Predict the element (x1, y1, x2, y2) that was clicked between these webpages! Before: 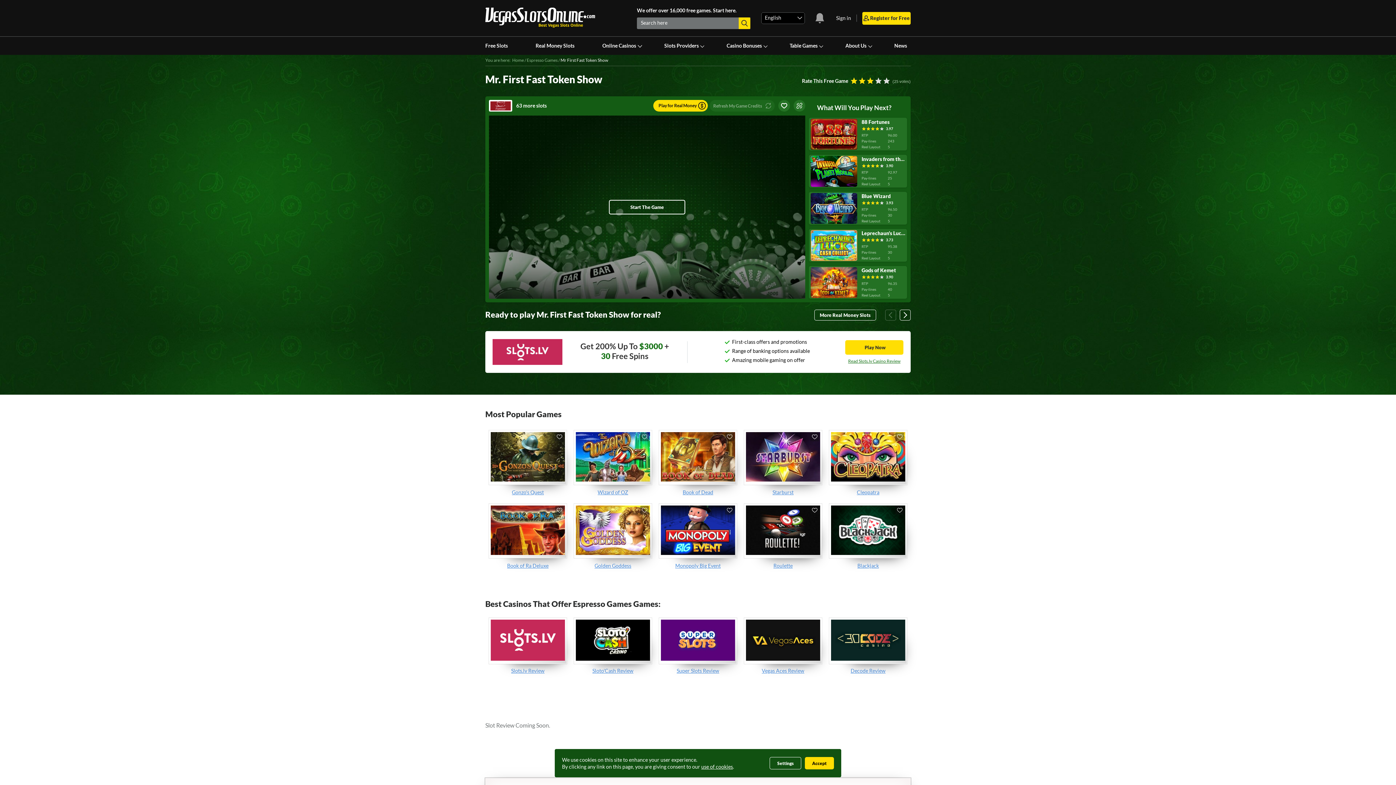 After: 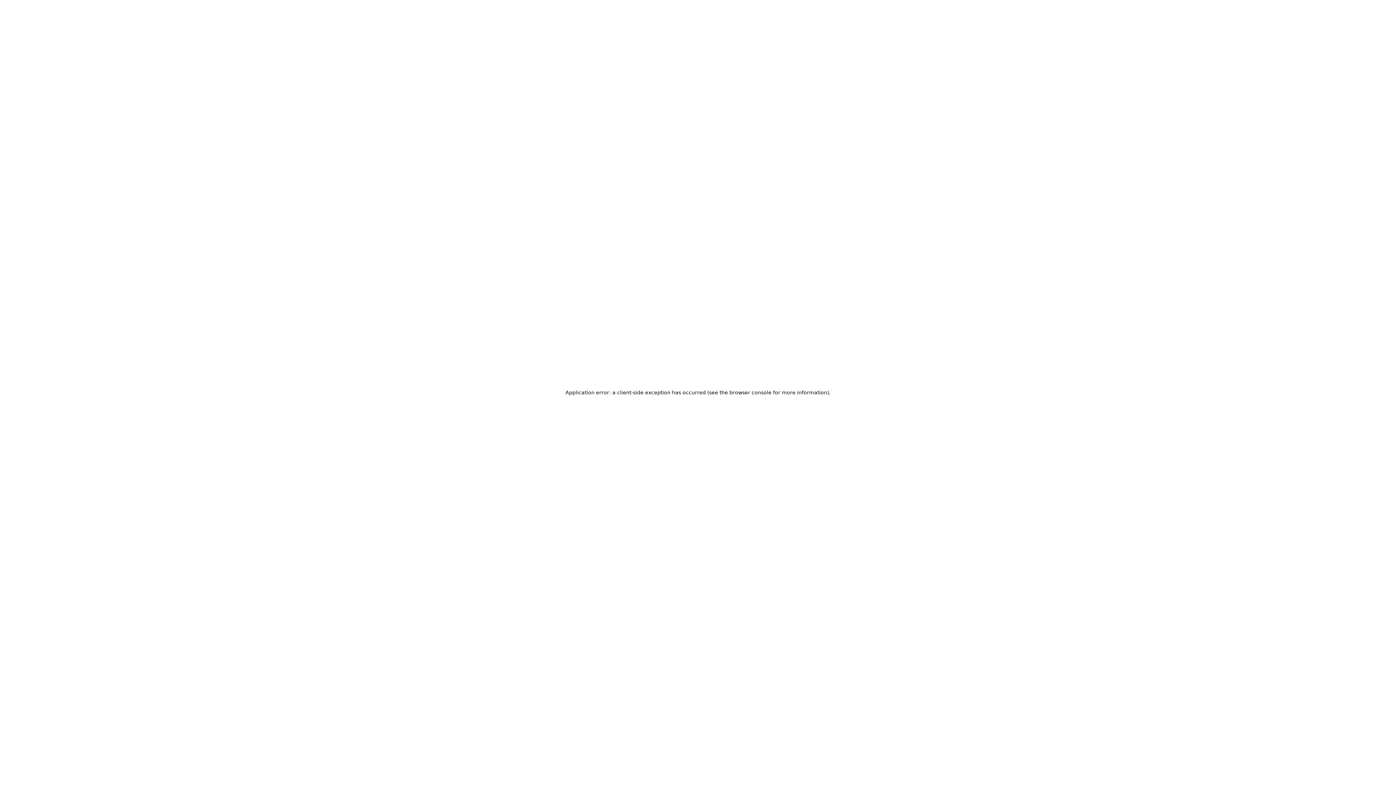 Action: label: Home bbox: (512, 57, 524, 62)